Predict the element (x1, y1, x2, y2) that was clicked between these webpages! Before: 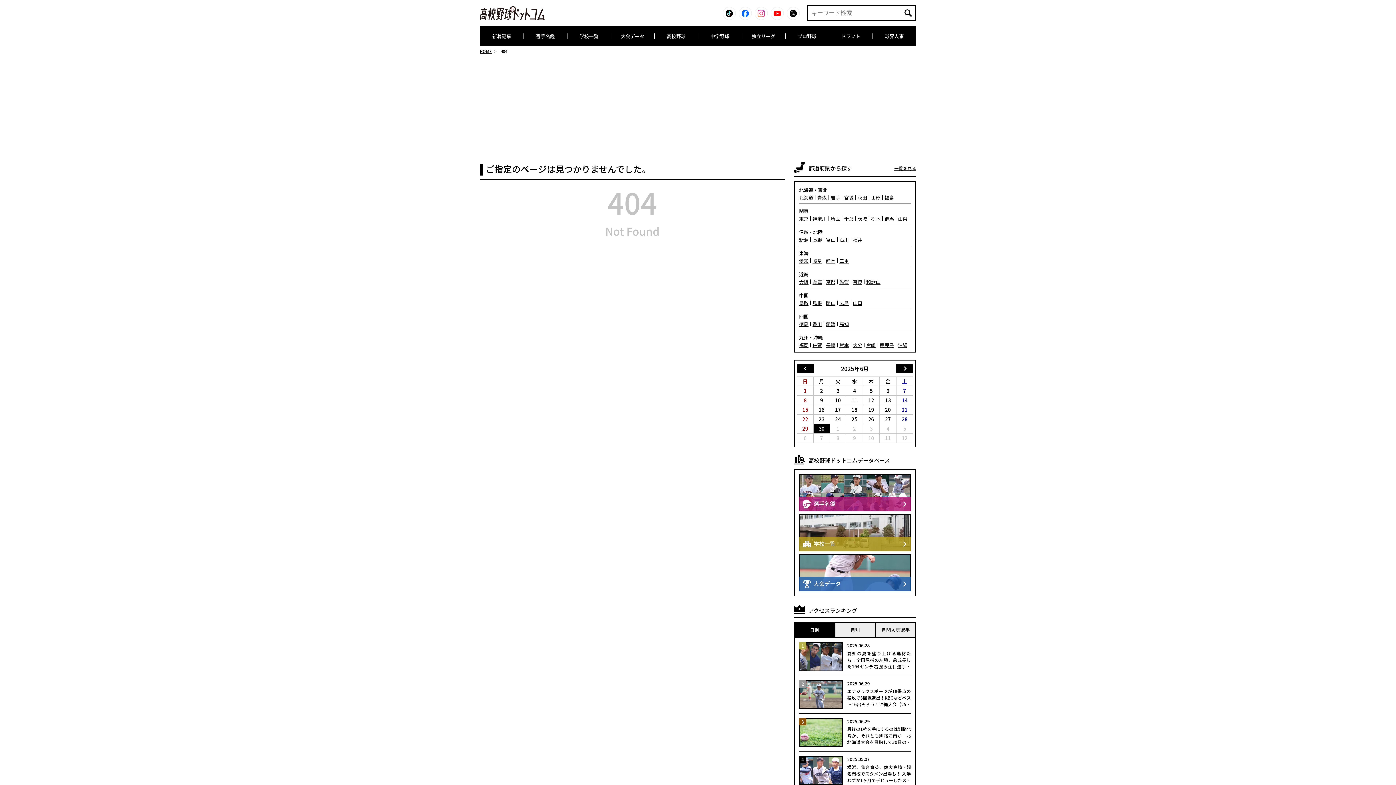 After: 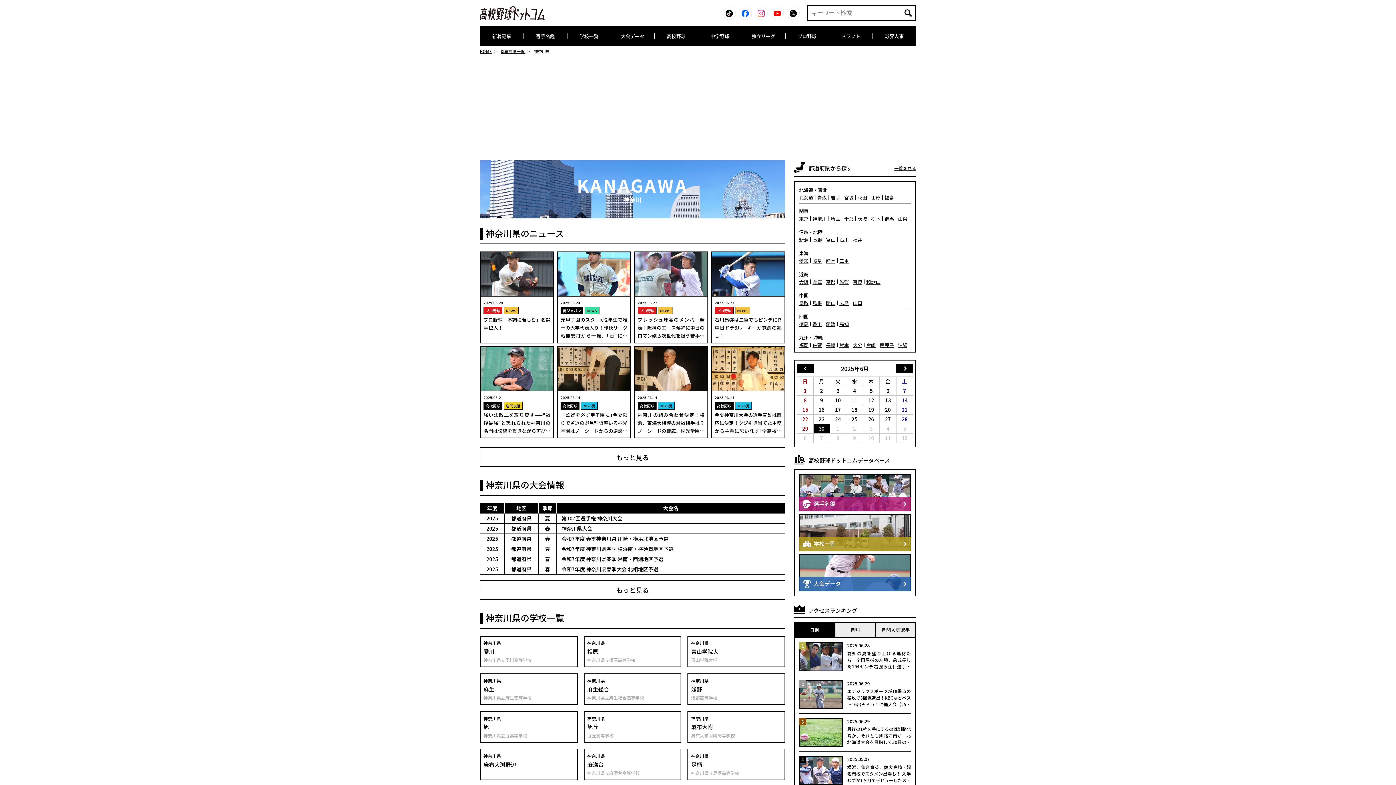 Action: label: 神奈川 bbox: (812, 216, 826, 221)